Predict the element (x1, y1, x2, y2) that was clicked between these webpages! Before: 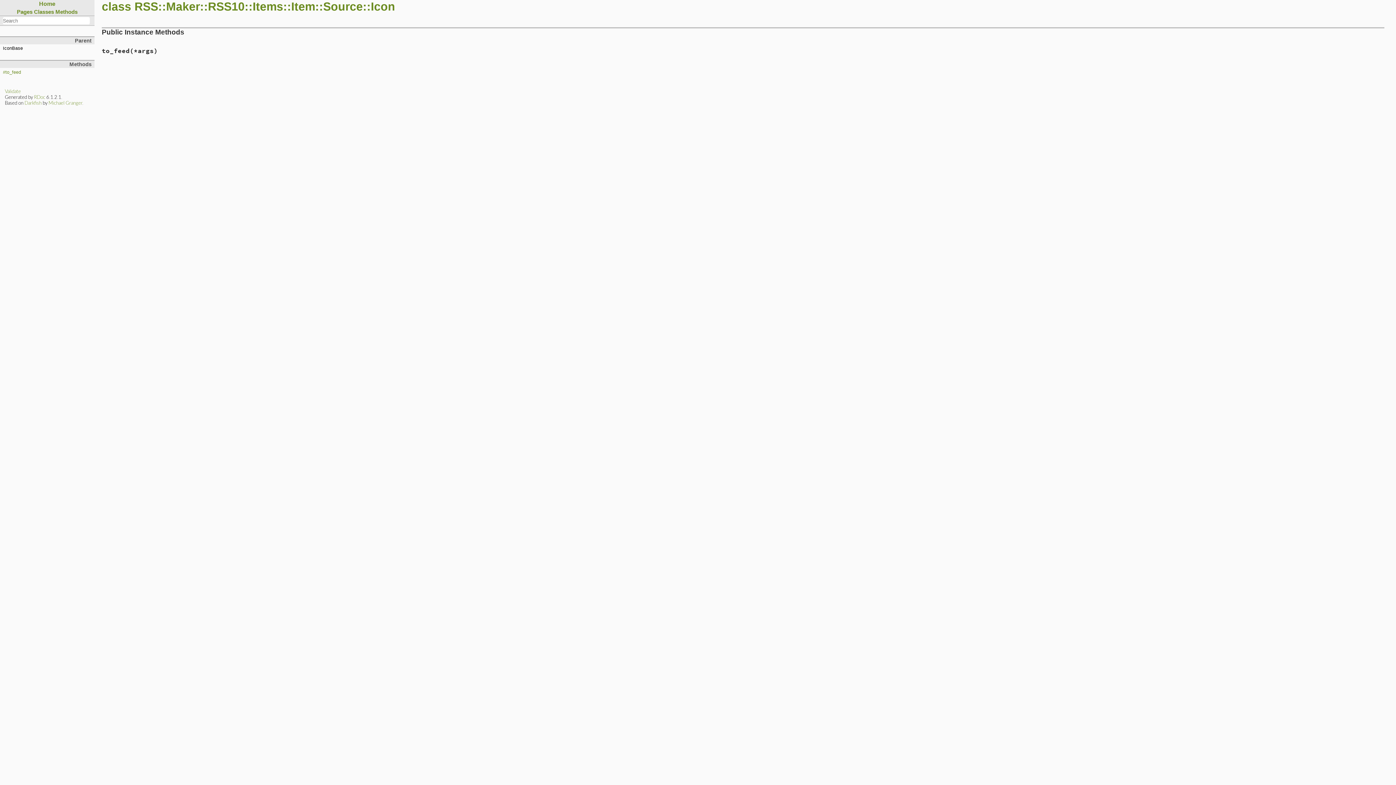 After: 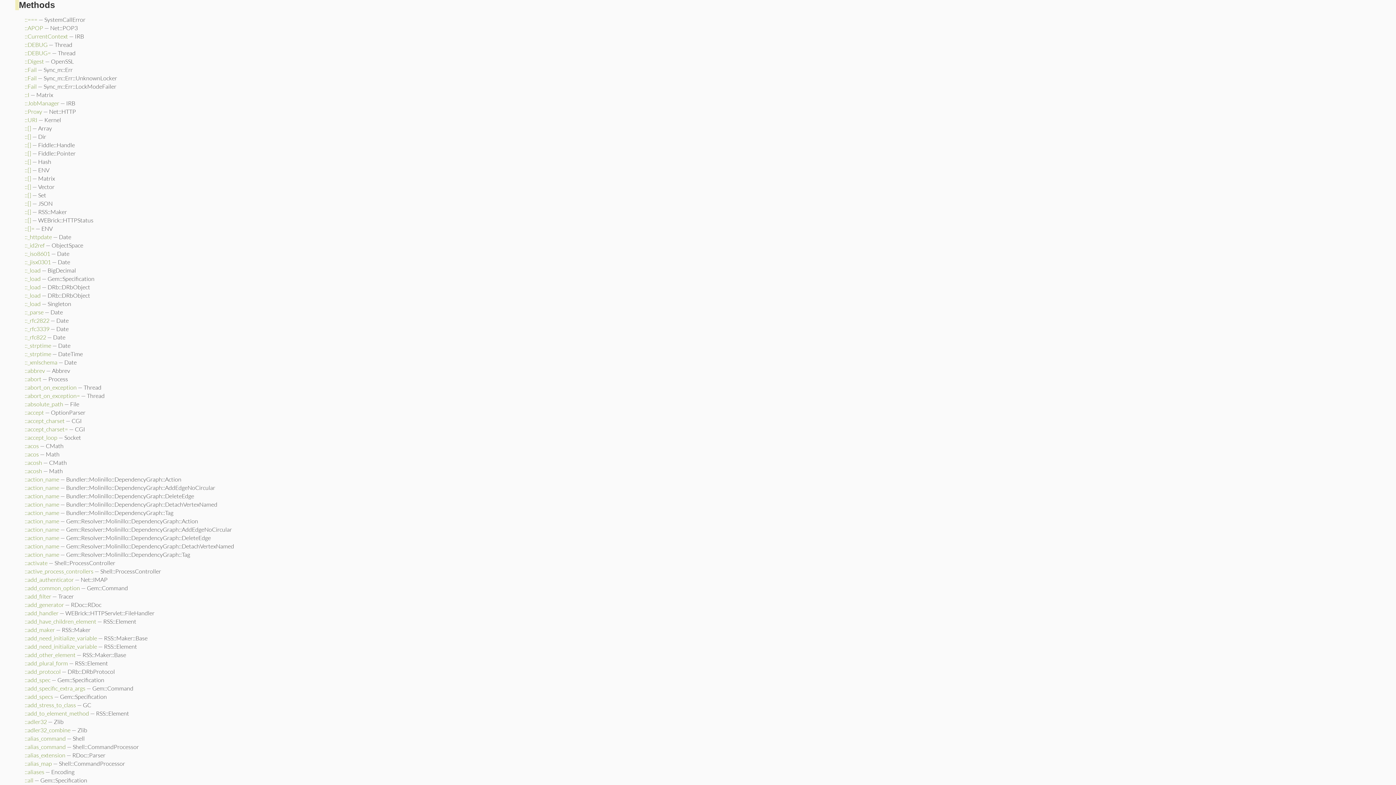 Action: label: Methods bbox: (55, 8, 77, 14)